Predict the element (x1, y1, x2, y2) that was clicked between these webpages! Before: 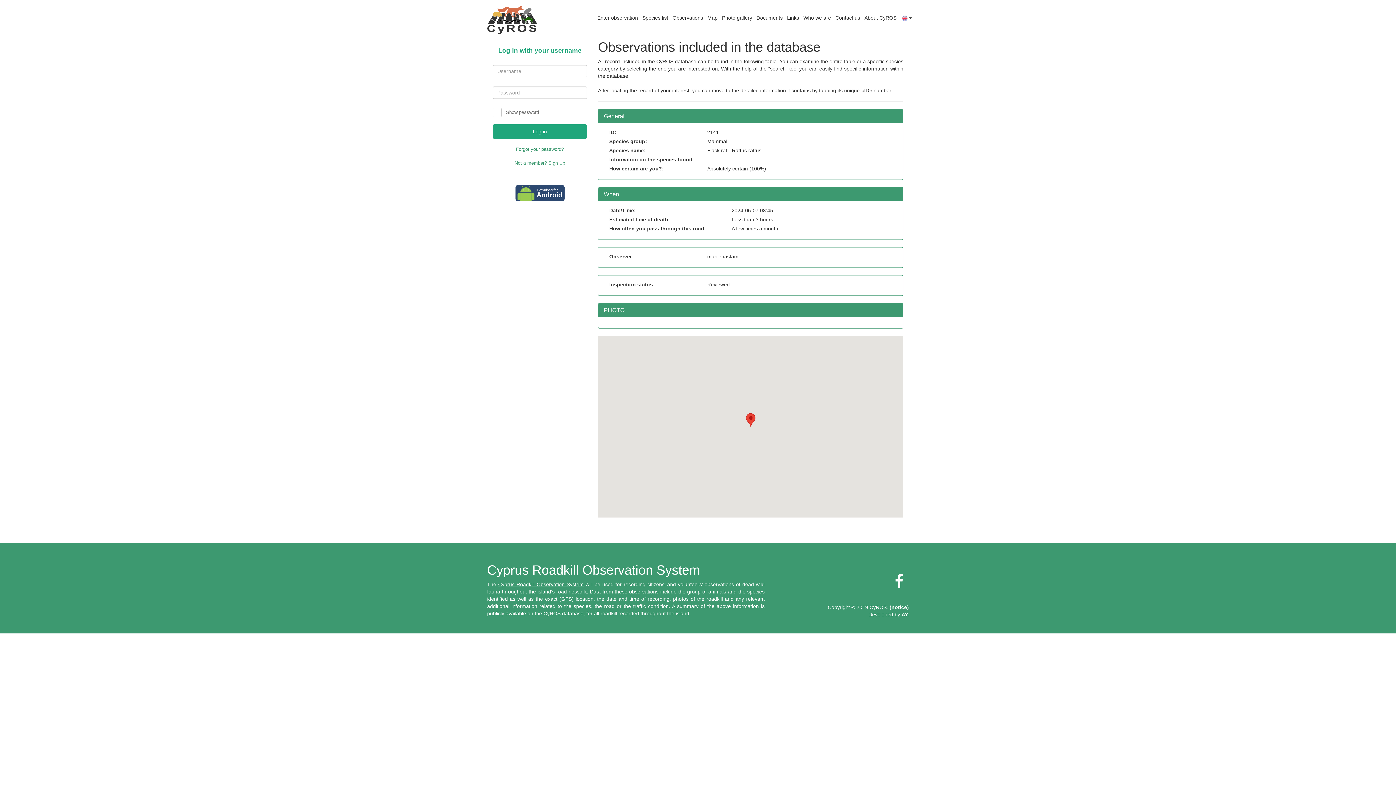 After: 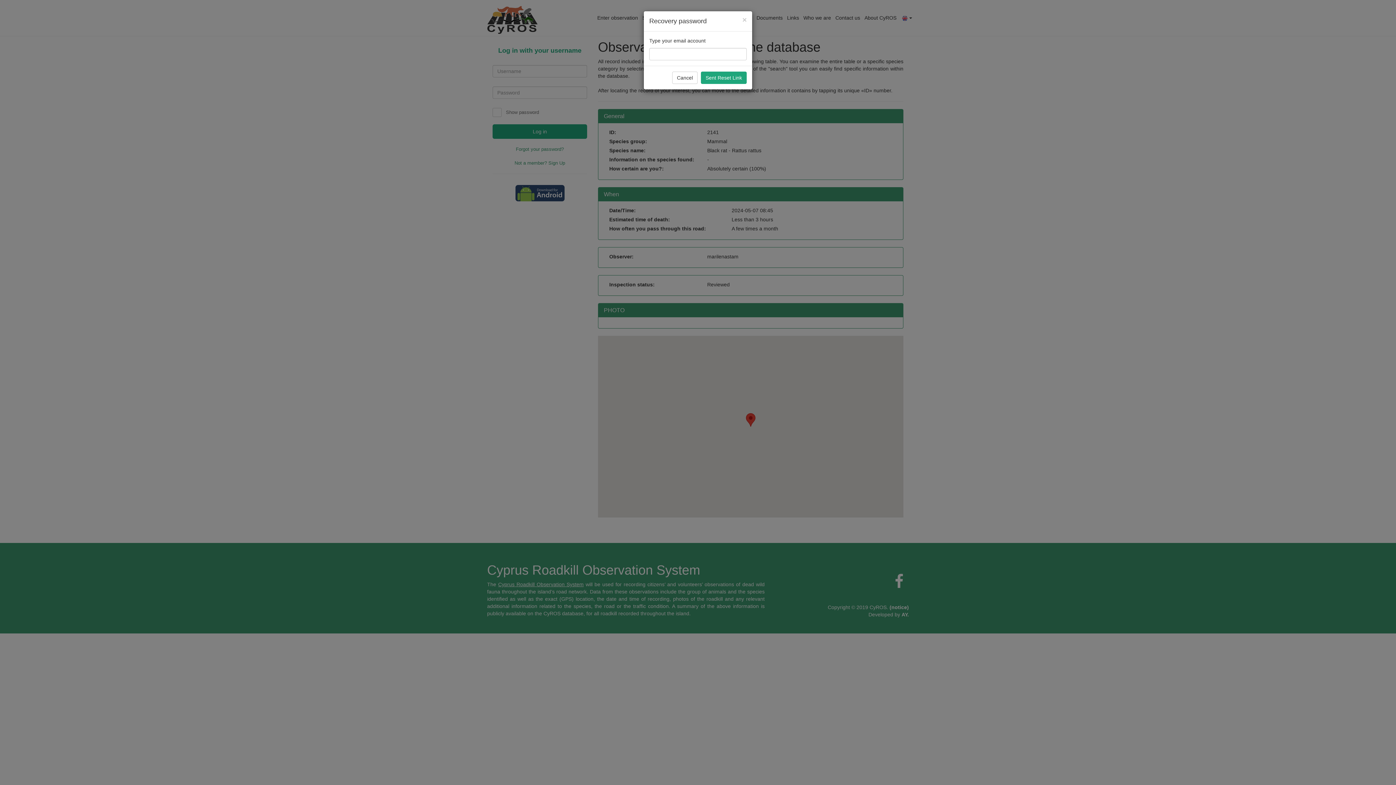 Action: label: Forgot your password? bbox: (492, 146, 587, 152)